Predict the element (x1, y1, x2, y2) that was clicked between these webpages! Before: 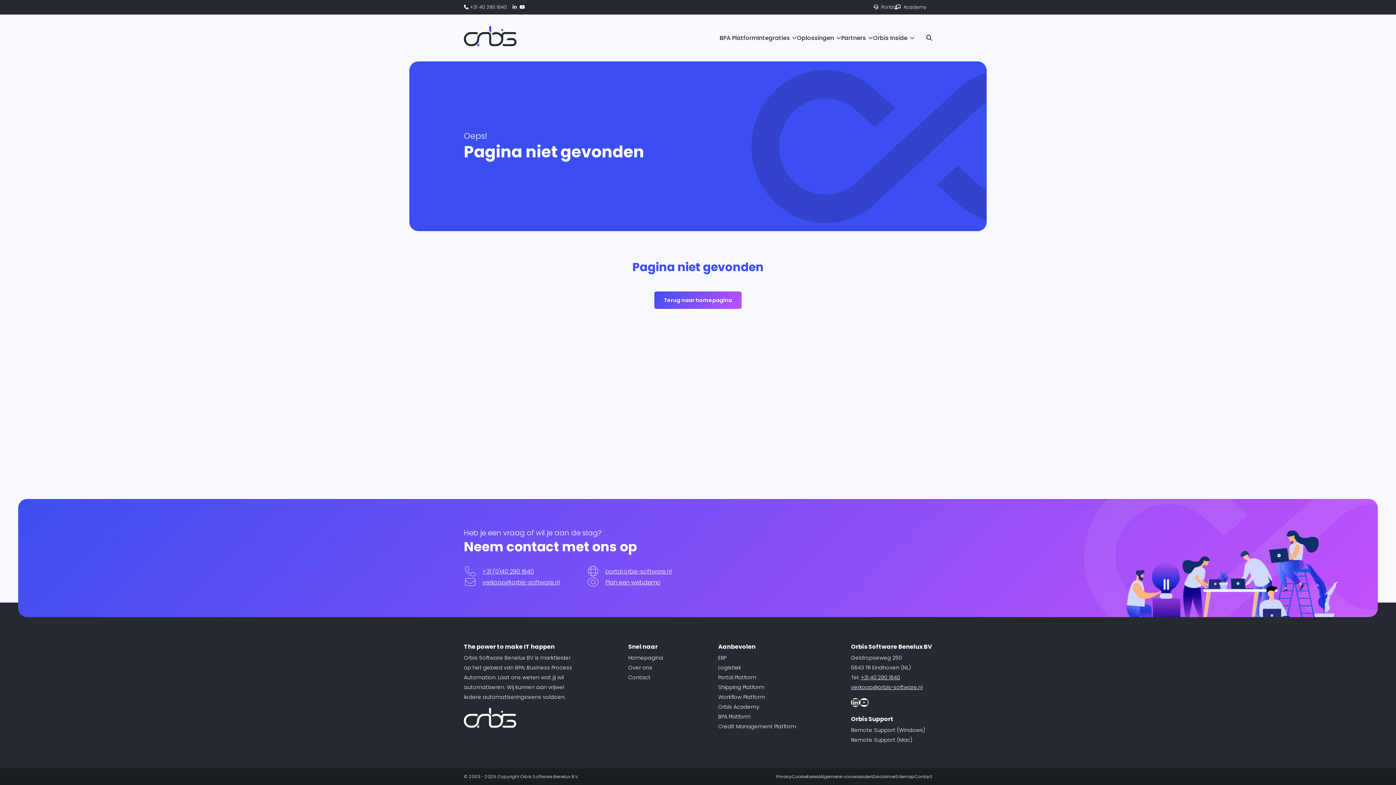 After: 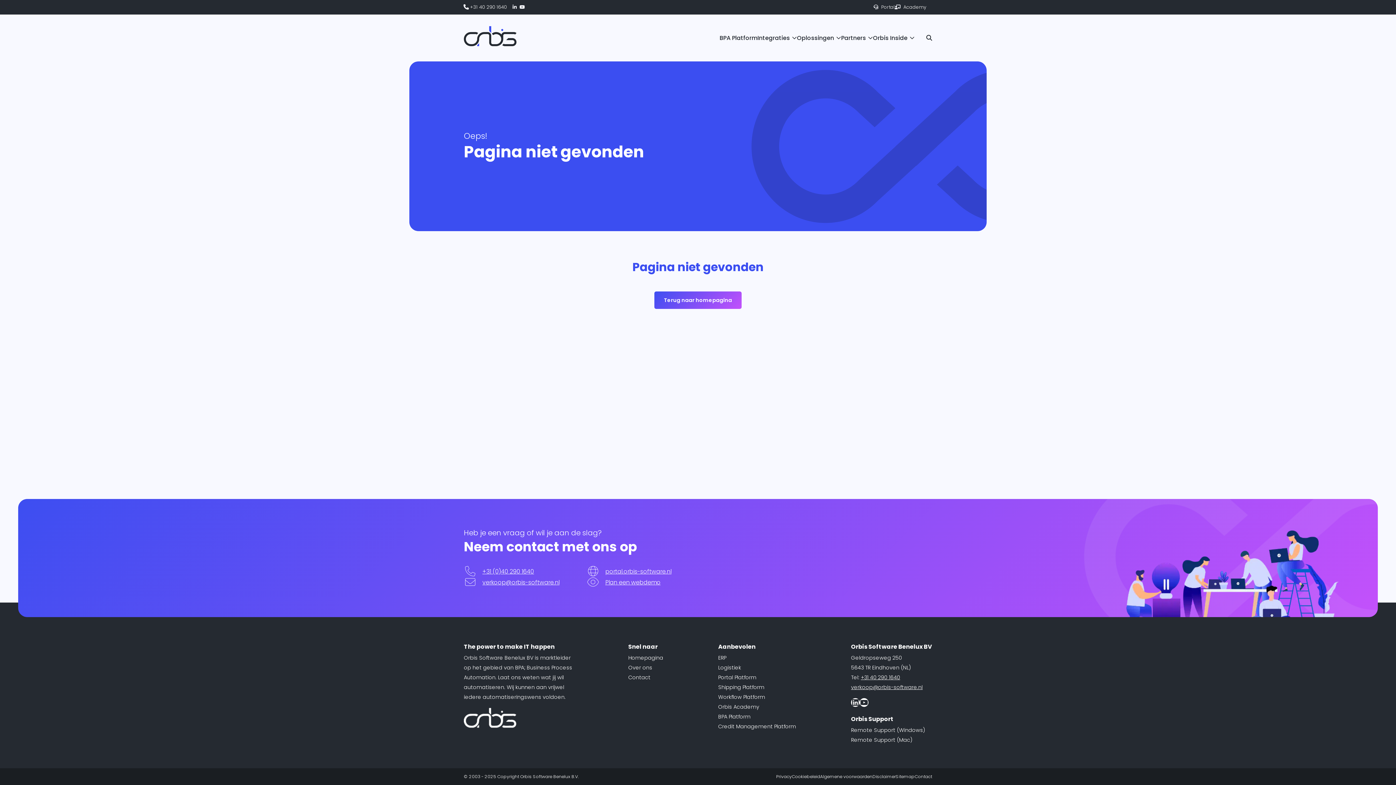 Action: label:  +31 40 290 1640 bbox: (464, 2, 506, 11)